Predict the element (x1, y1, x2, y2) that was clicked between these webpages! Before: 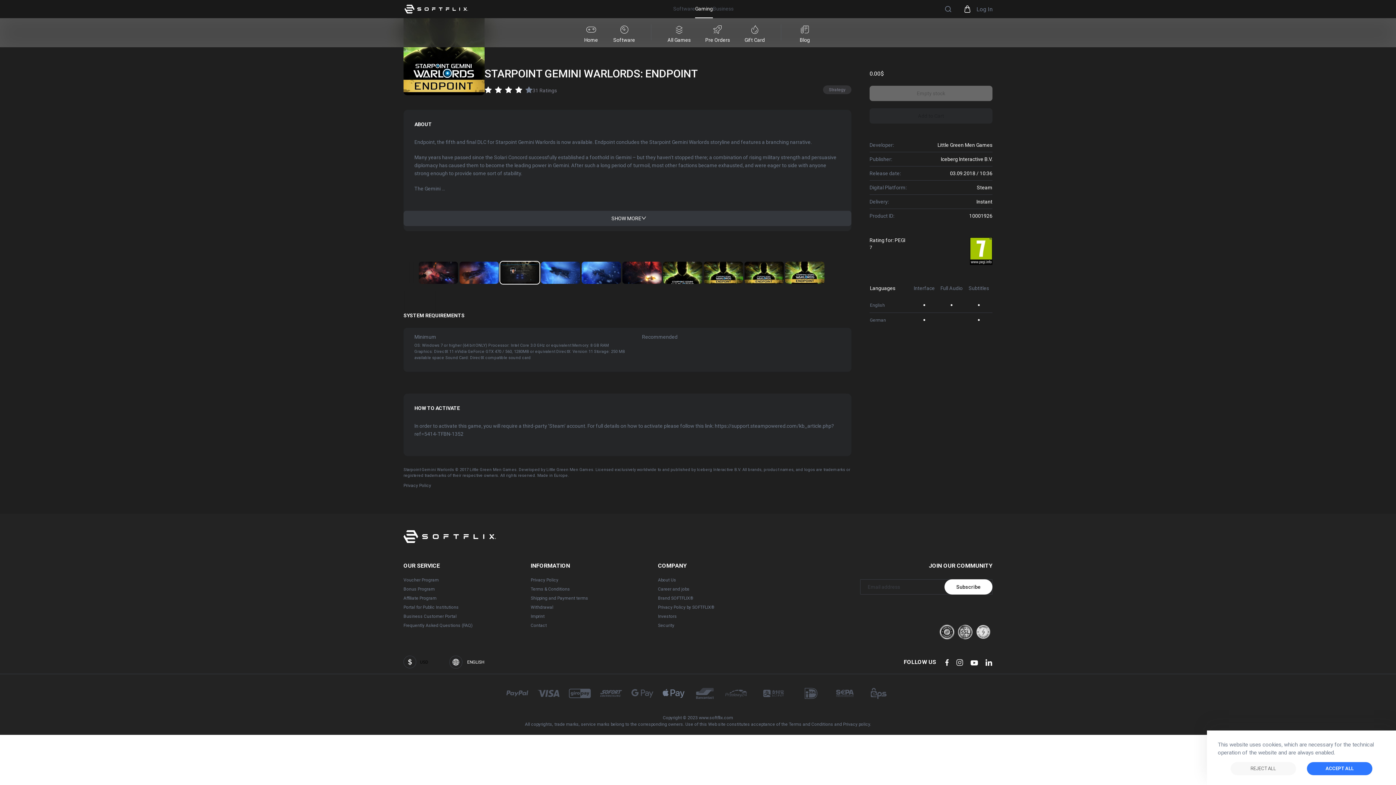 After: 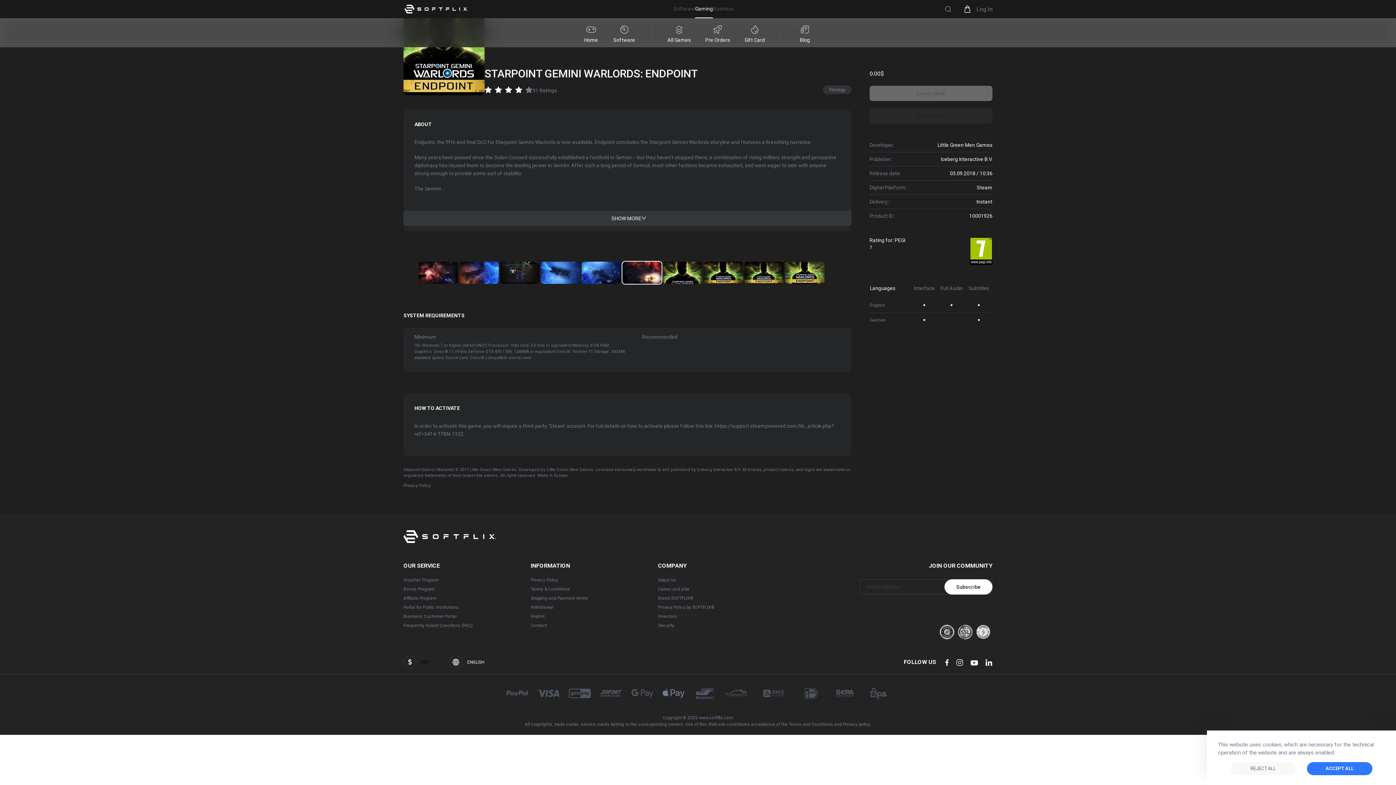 Action: label: Go to image number: 5 bbox: (622, 261, 661, 284)